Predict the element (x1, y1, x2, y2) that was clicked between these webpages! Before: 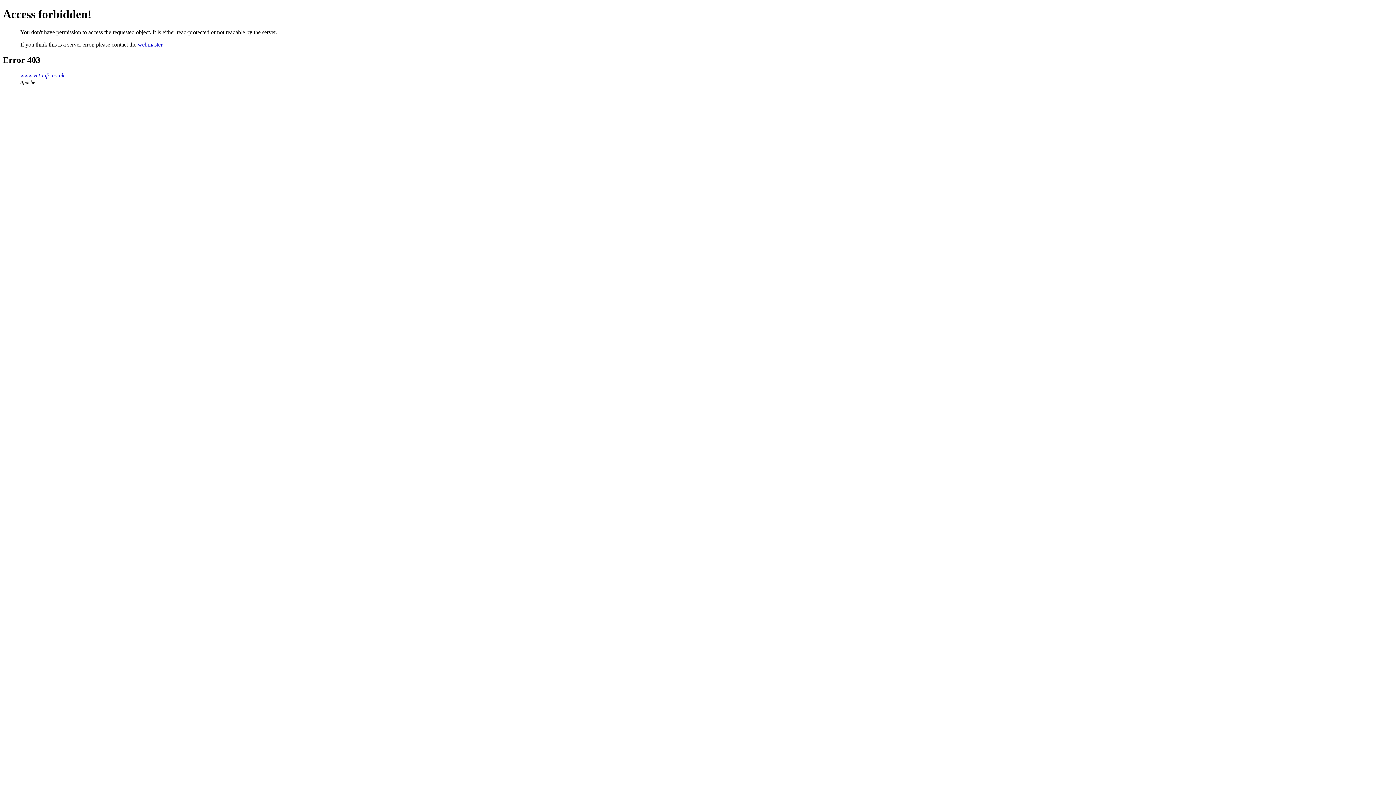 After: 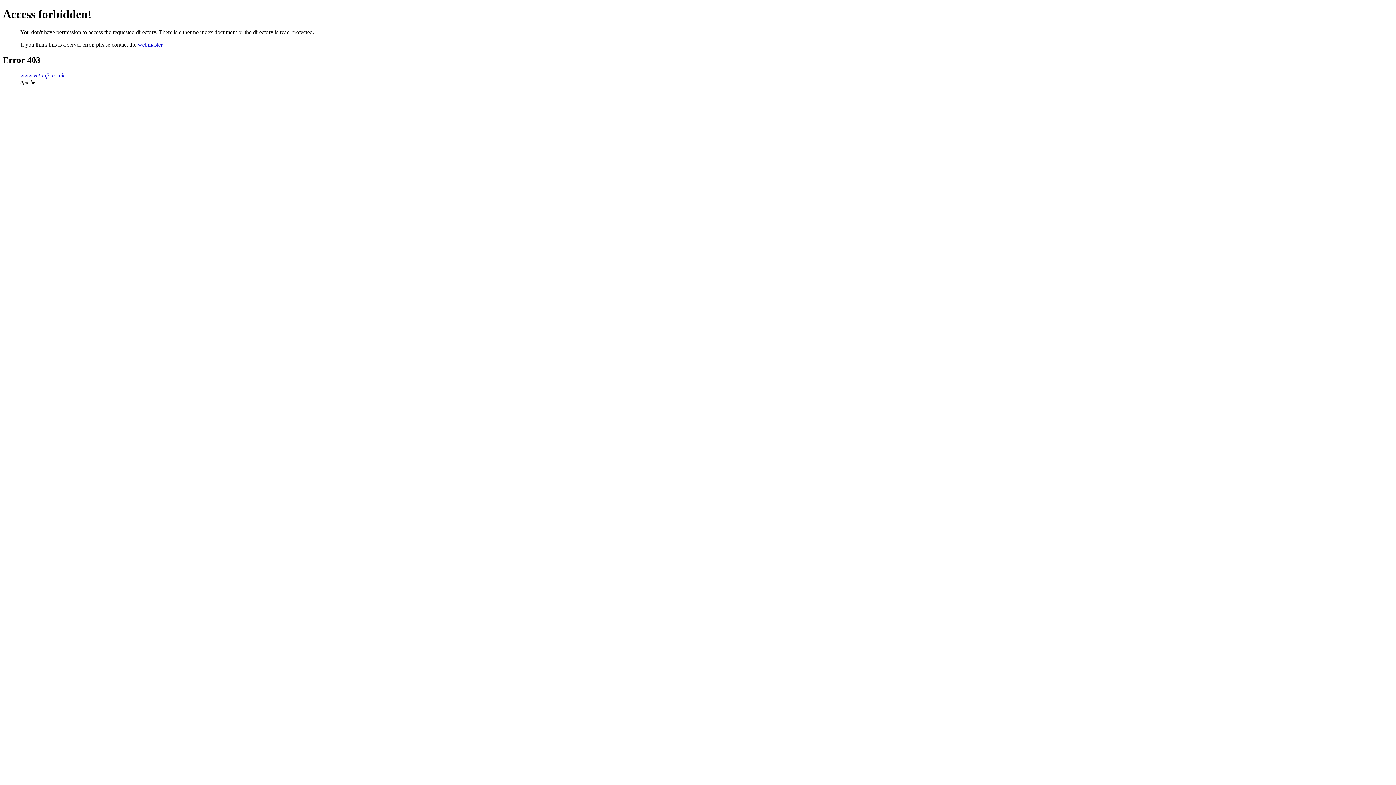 Action: bbox: (20, 72, 64, 78) label: www.vet-info.co.uk